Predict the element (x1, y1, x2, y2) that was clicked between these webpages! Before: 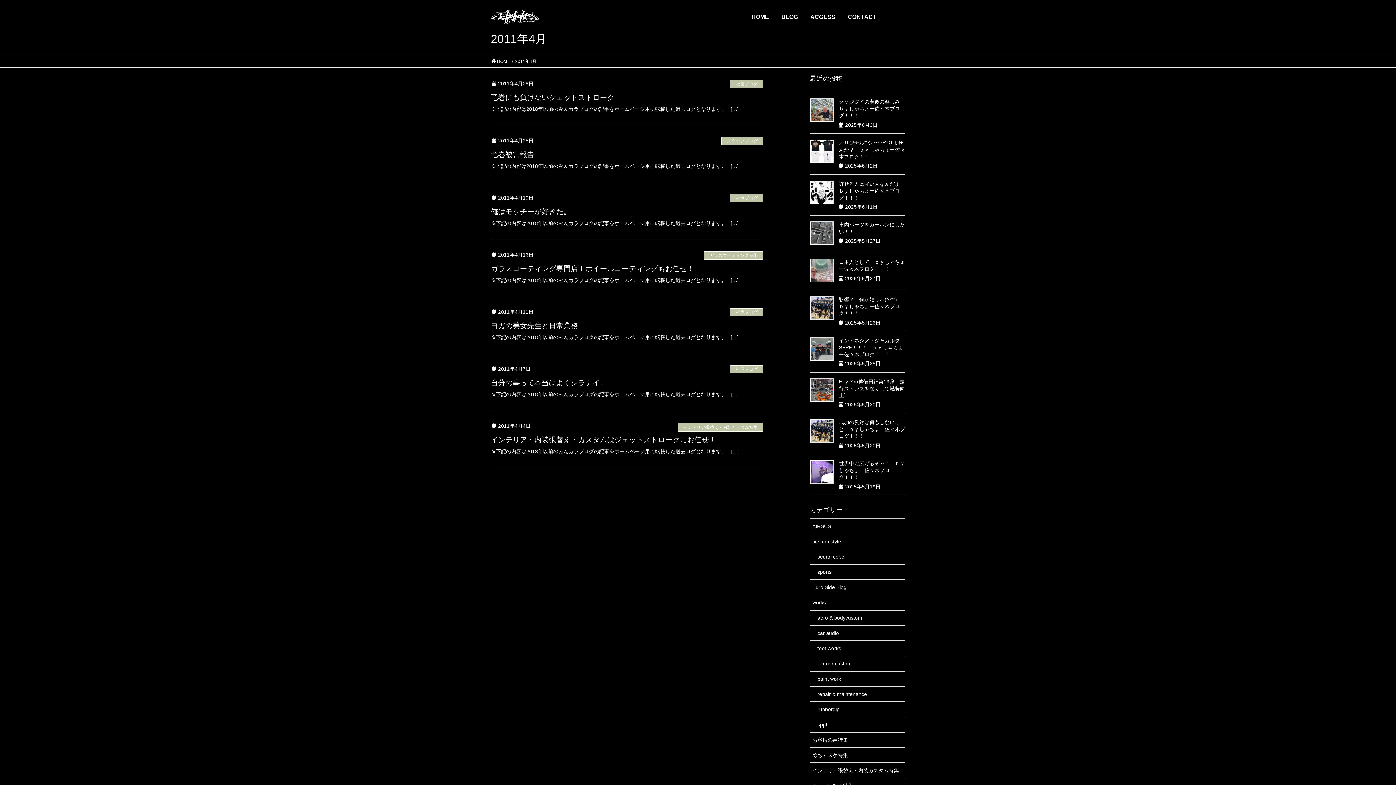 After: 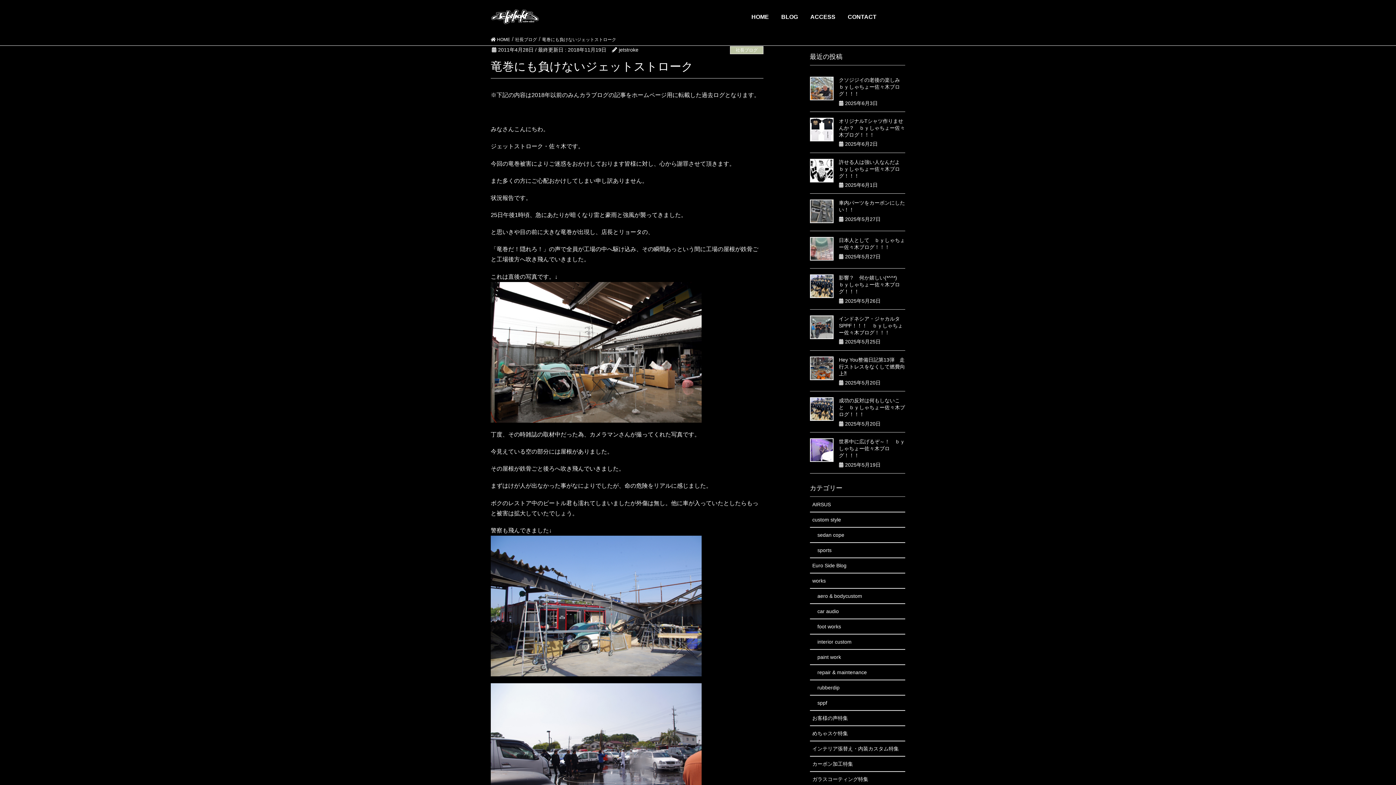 Action: bbox: (490, 93, 614, 101) label: 竜巻にも負けないジェットストローク